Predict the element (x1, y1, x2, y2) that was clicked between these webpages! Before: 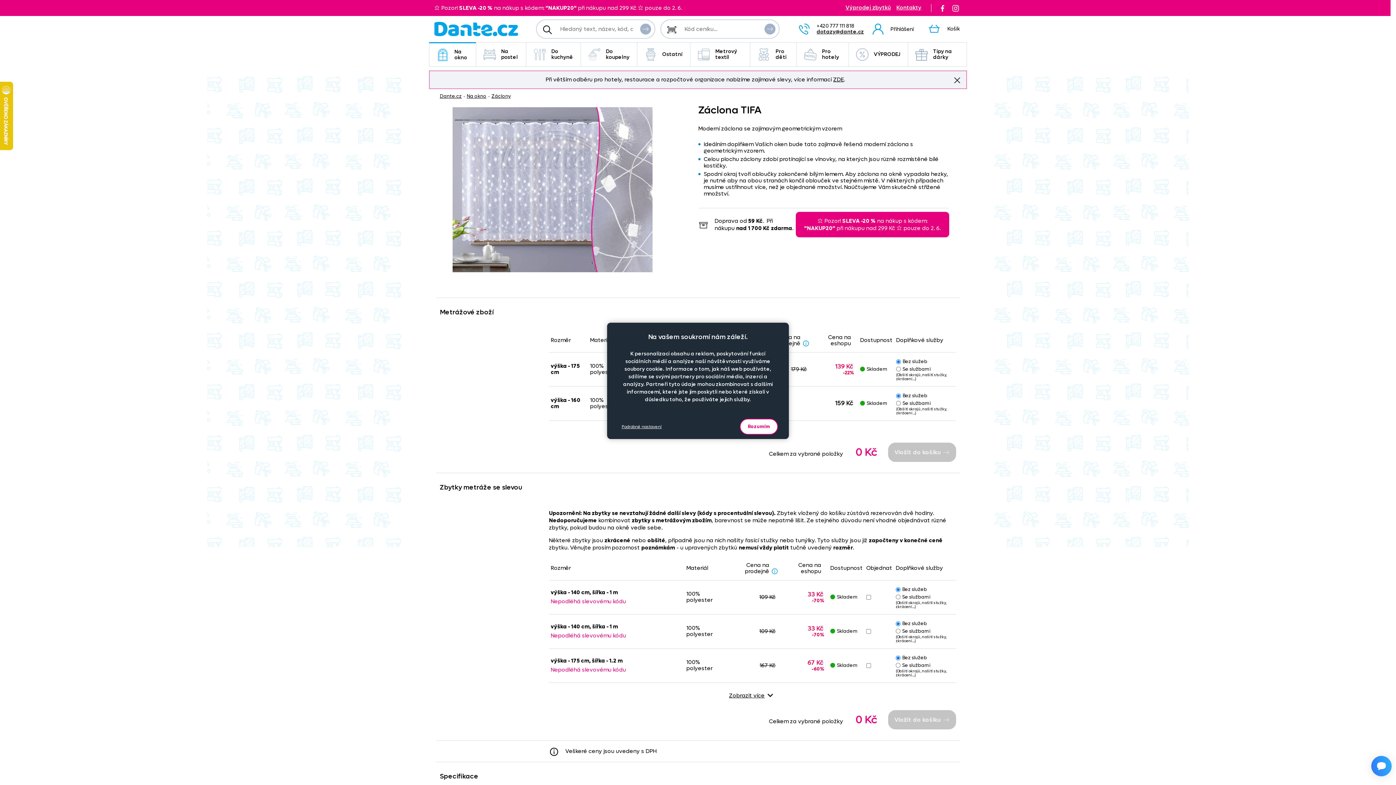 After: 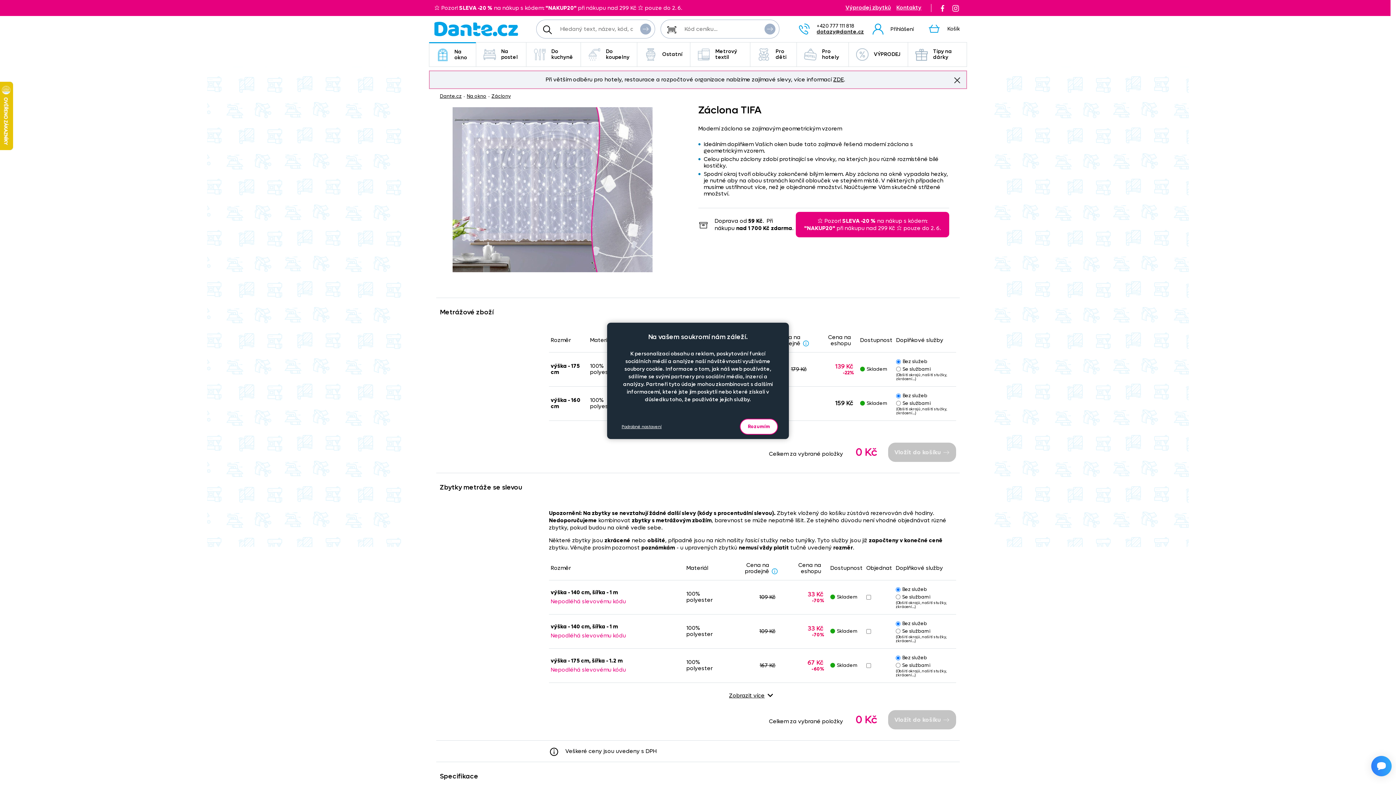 Action: bbox: (950, 4, 961, 11)